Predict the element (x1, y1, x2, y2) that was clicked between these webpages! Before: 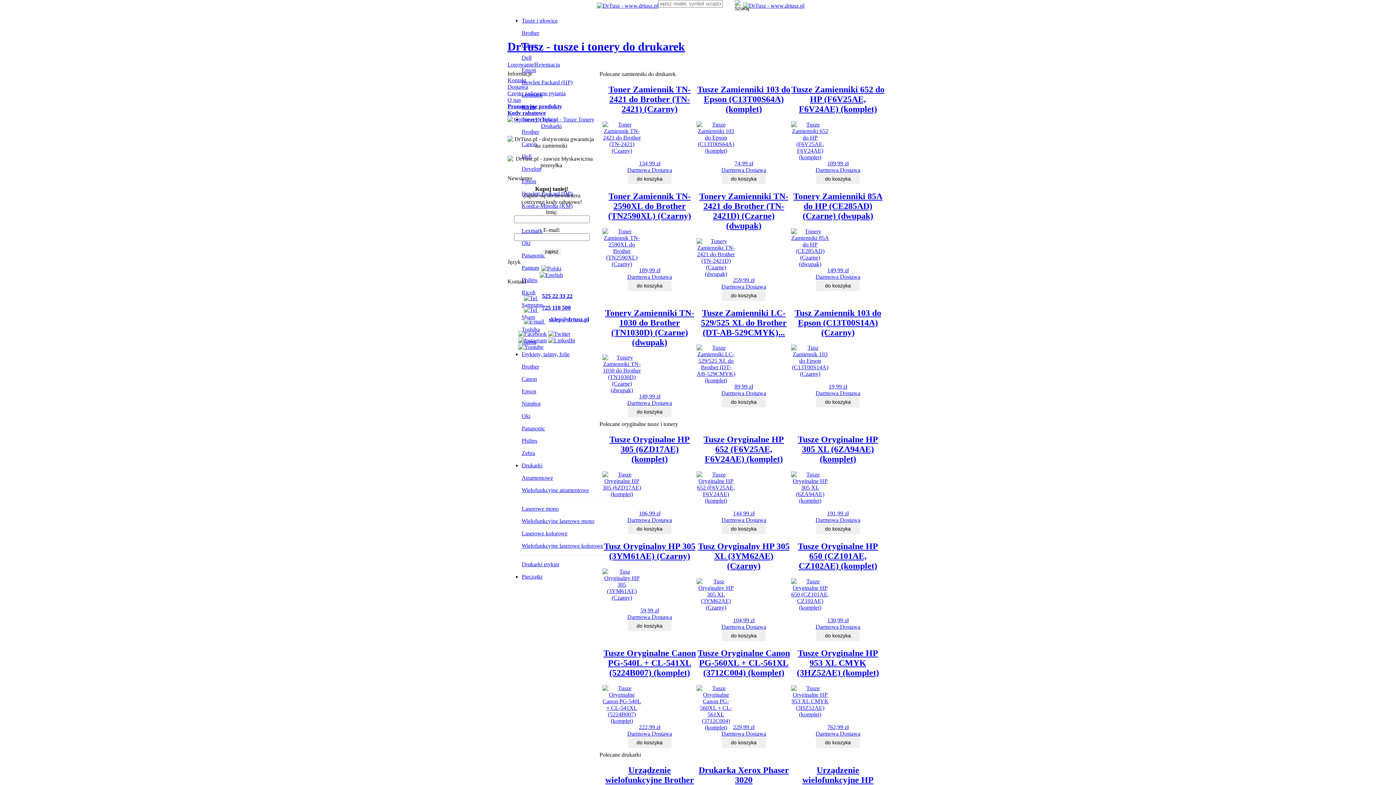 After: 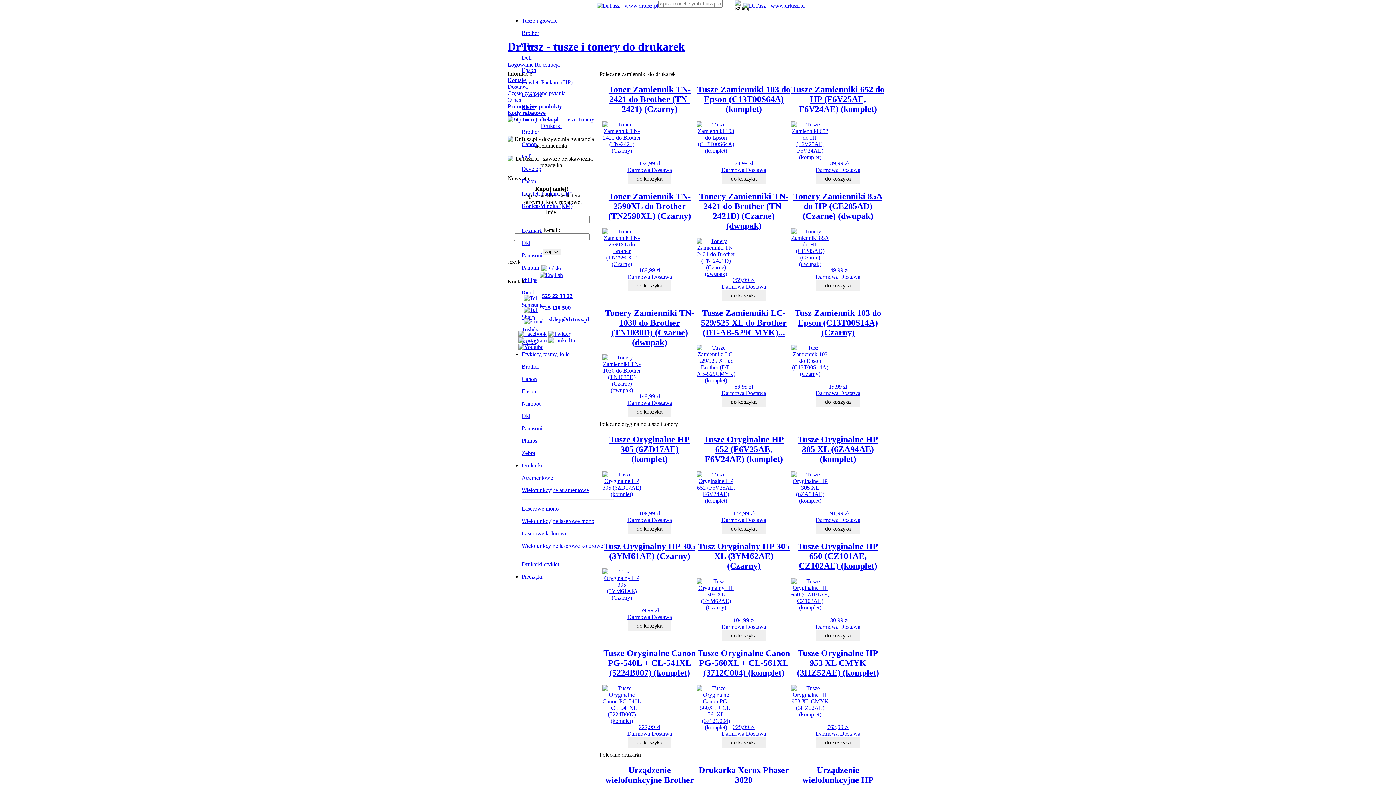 Action: bbox: (548, 337, 575, 343)